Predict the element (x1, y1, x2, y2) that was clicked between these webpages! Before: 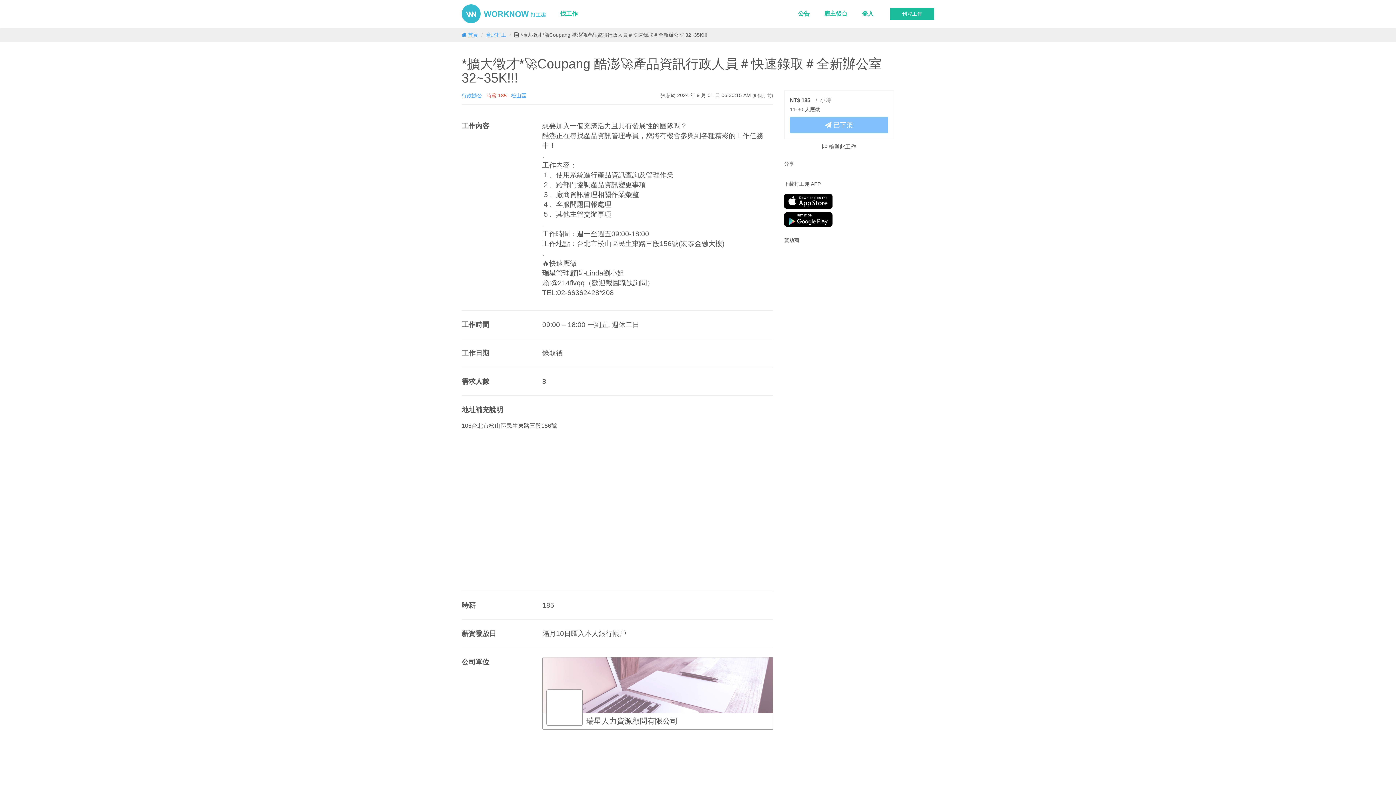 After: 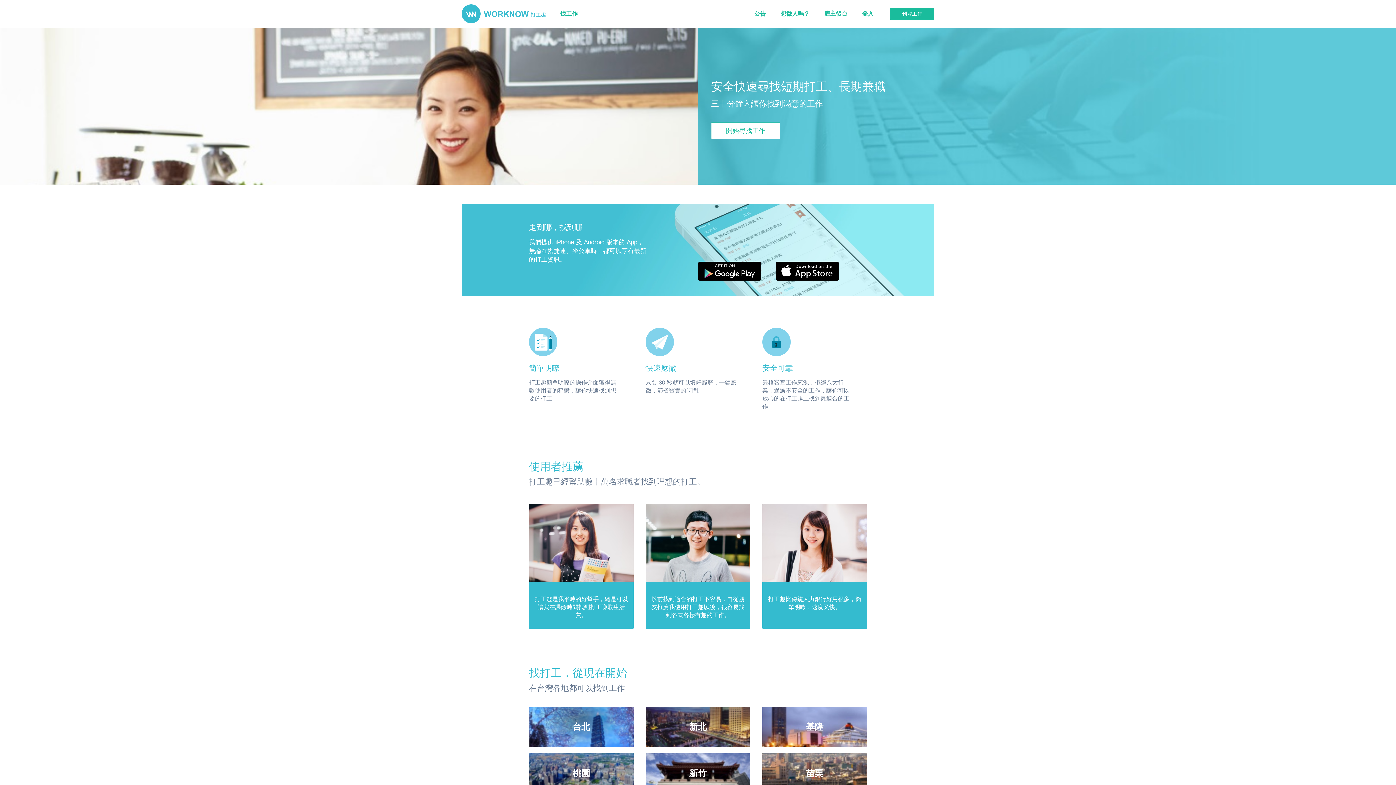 Action: bbox: (461, 32, 478, 37) label:  首頁